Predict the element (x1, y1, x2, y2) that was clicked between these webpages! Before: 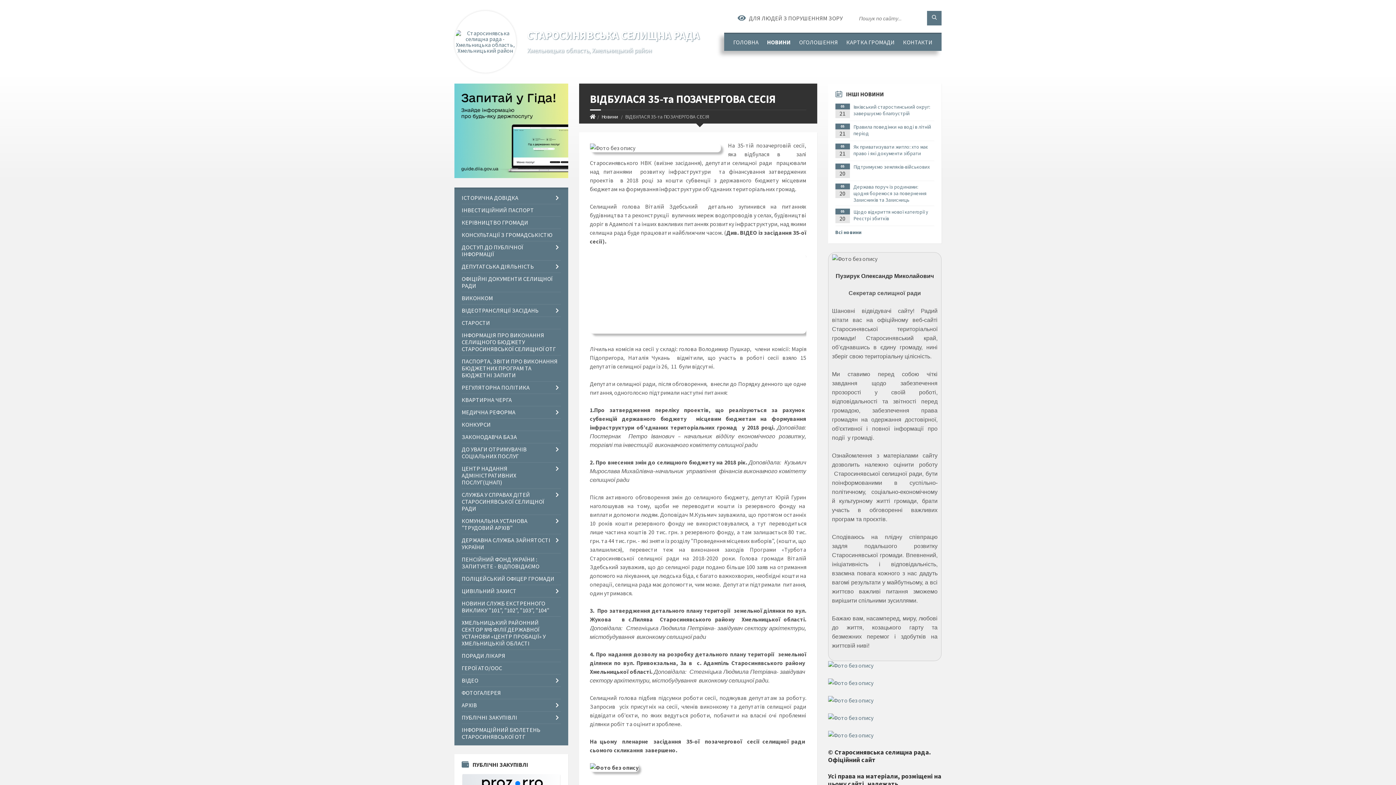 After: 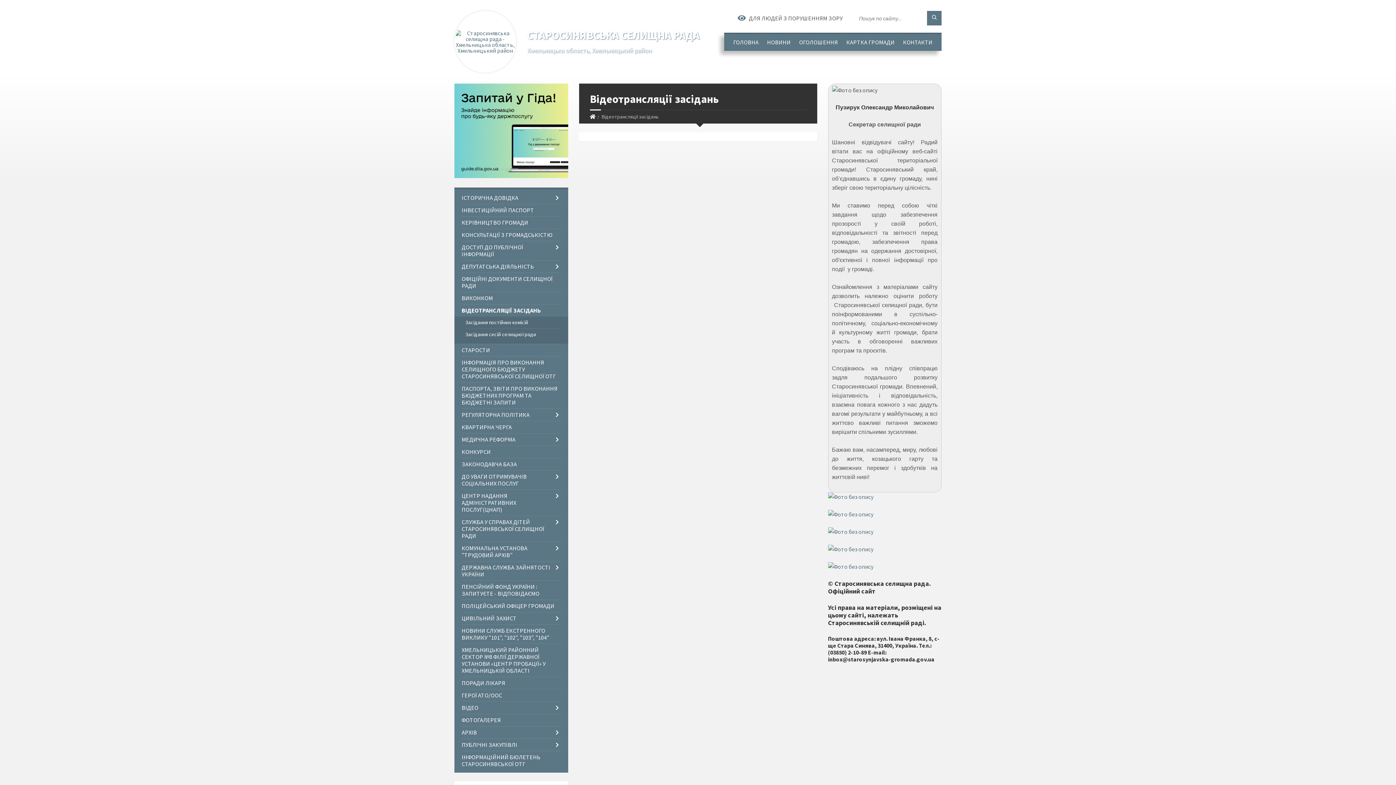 Action: bbox: (461, 304, 560, 316) label: ВІДЕОТРАНСЛЯЦІЇ ЗАСІДАНЬ